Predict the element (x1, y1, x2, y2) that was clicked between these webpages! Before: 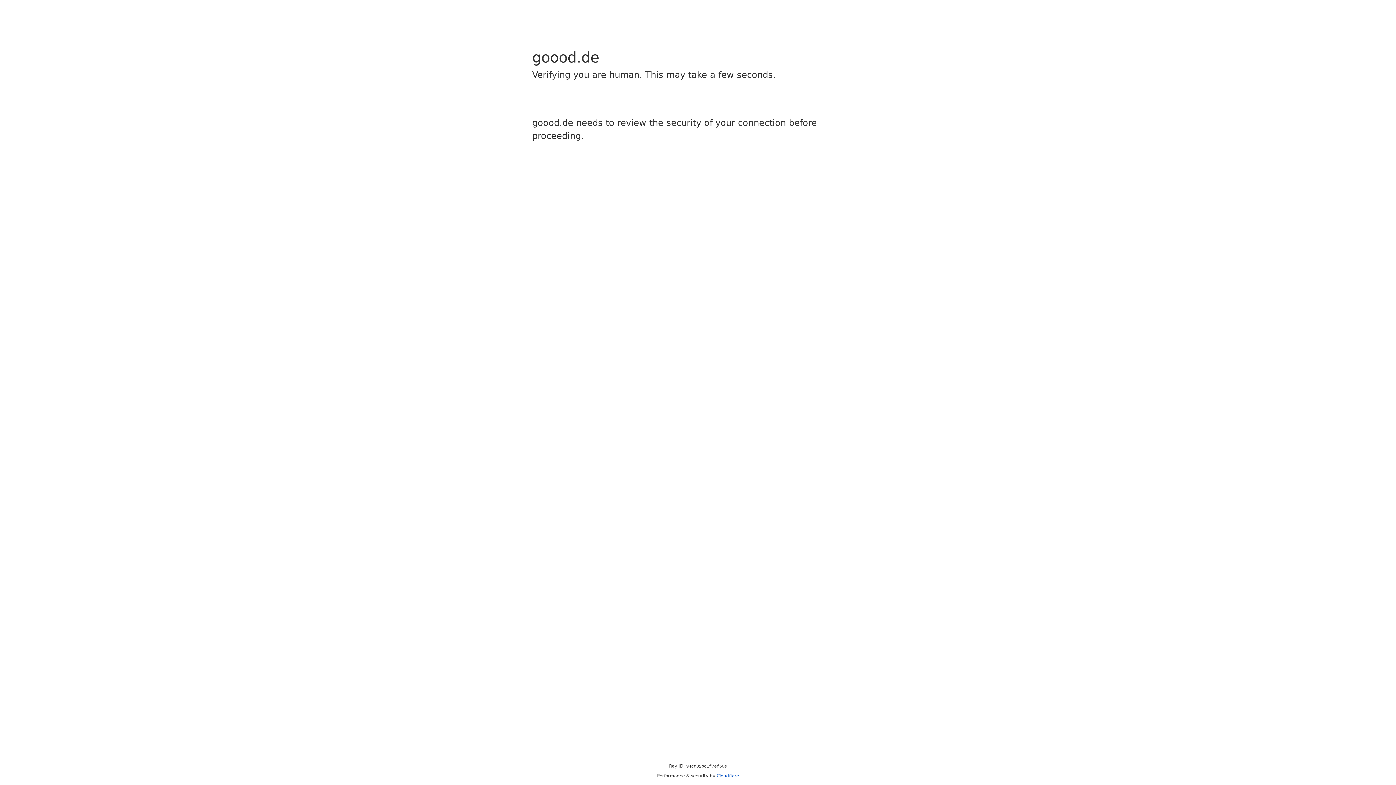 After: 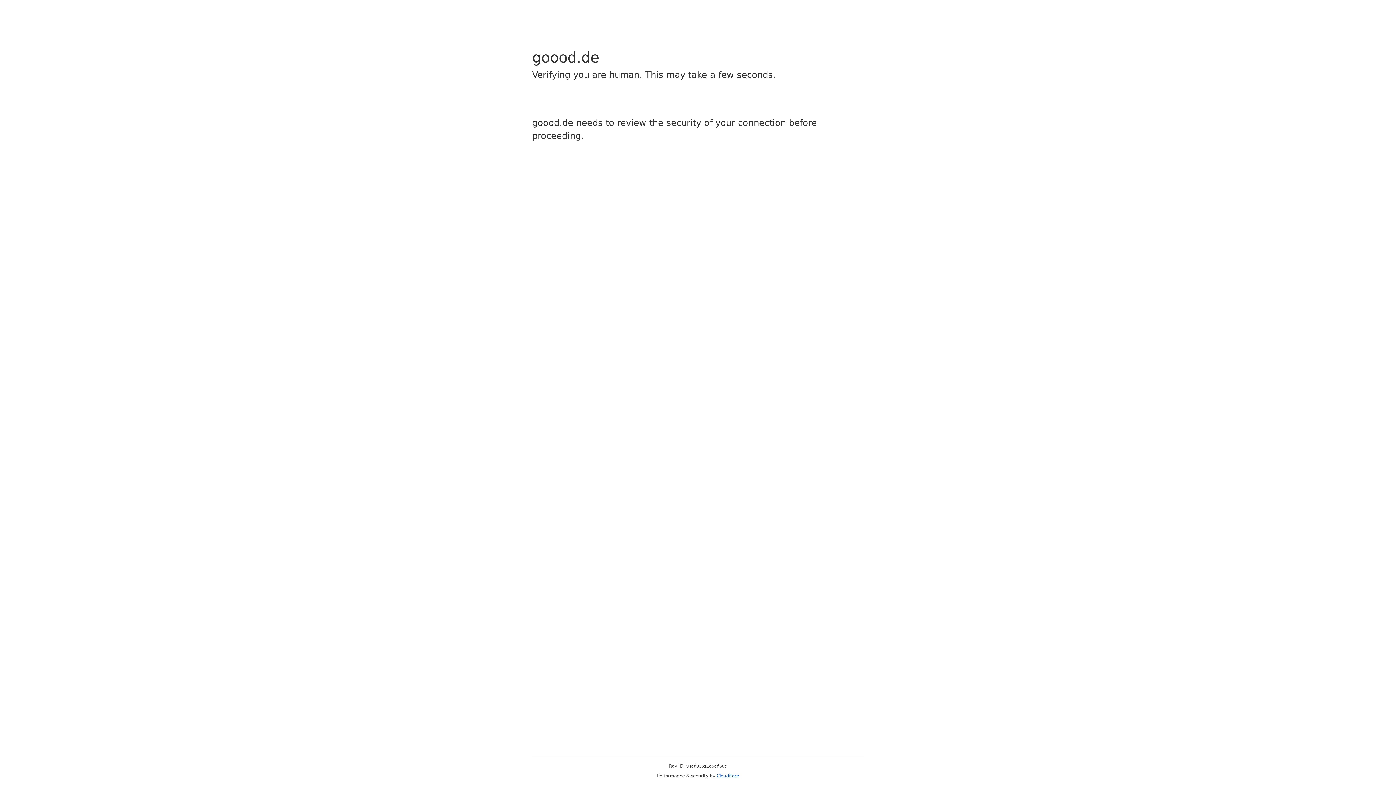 Action: label: Cloudflare bbox: (716, 773, 739, 778)